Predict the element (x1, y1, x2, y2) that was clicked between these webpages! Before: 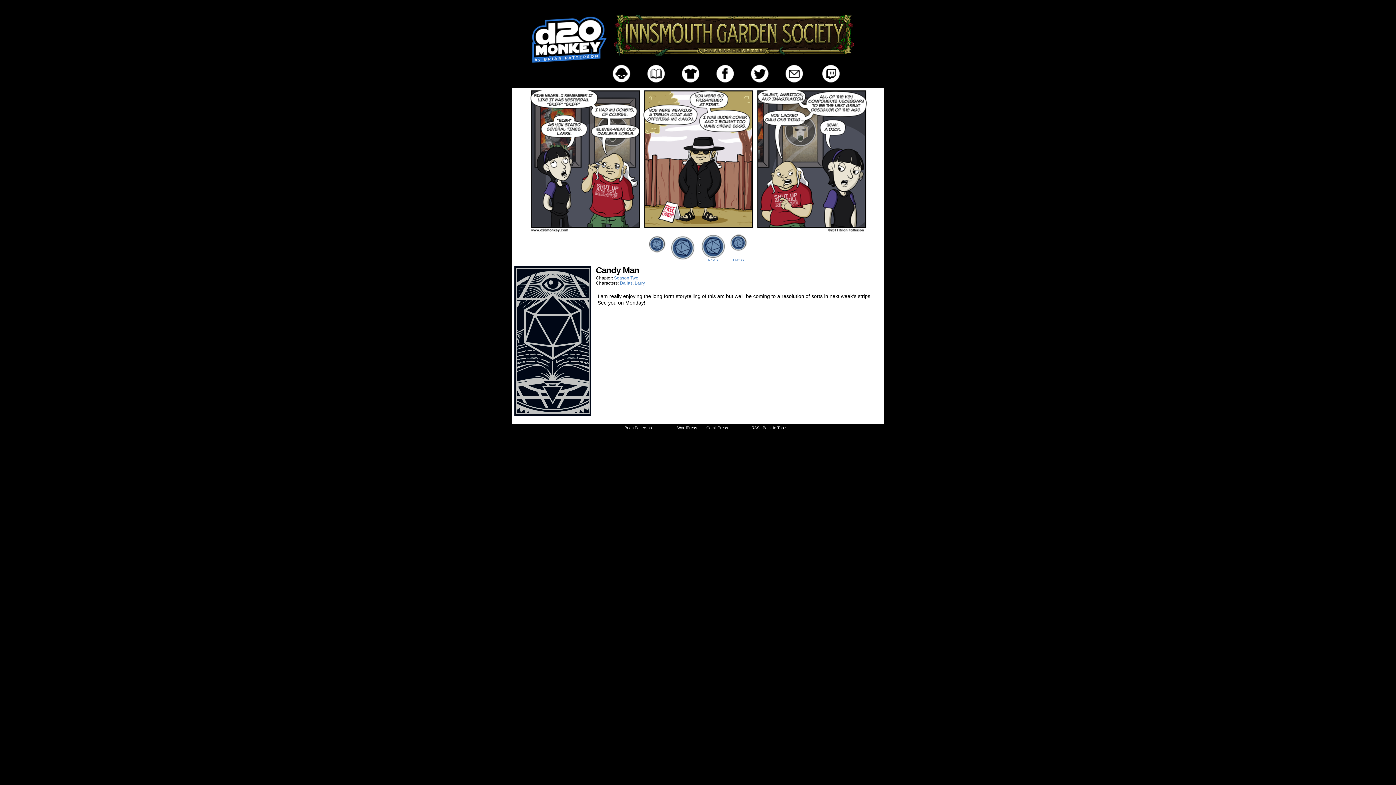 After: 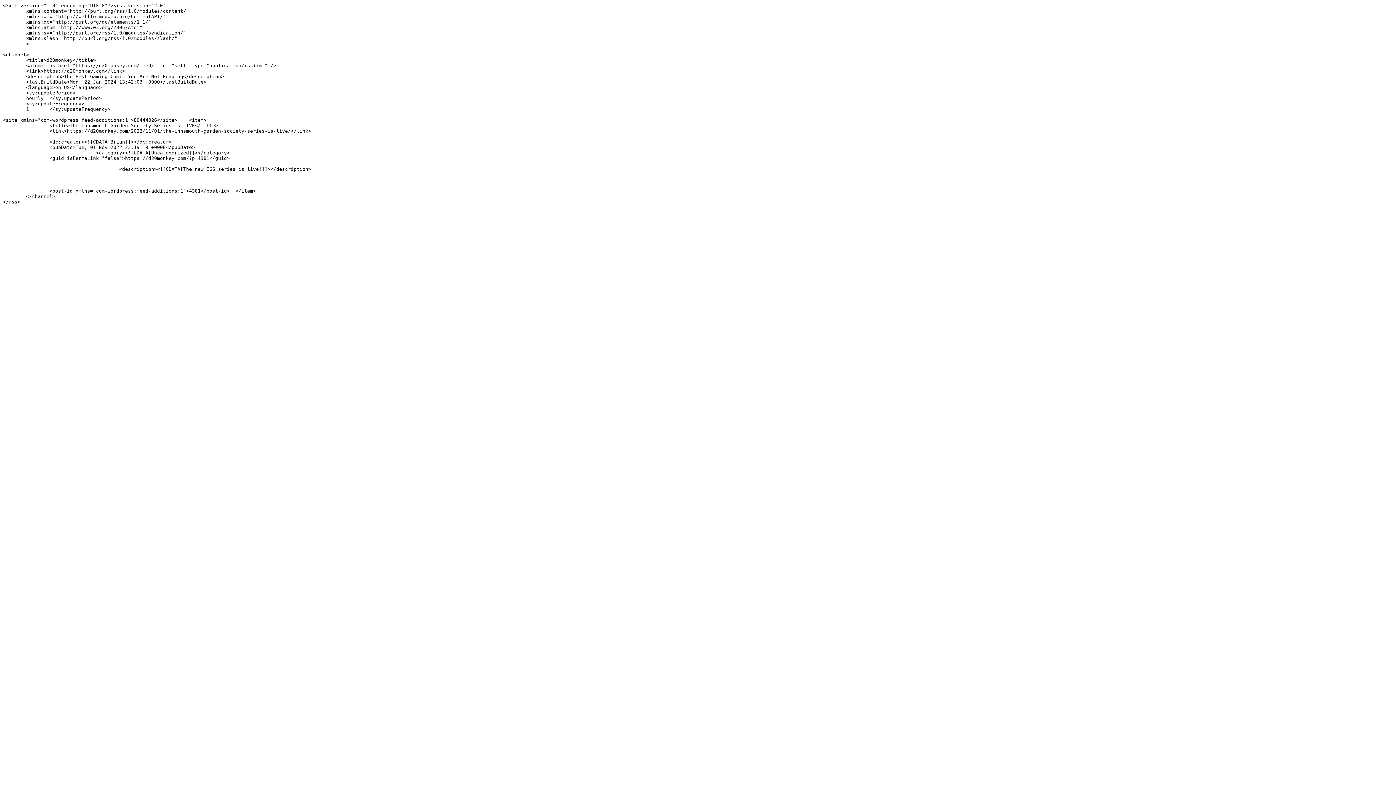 Action: label: RSS bbox: (751, 425, 759, 430)